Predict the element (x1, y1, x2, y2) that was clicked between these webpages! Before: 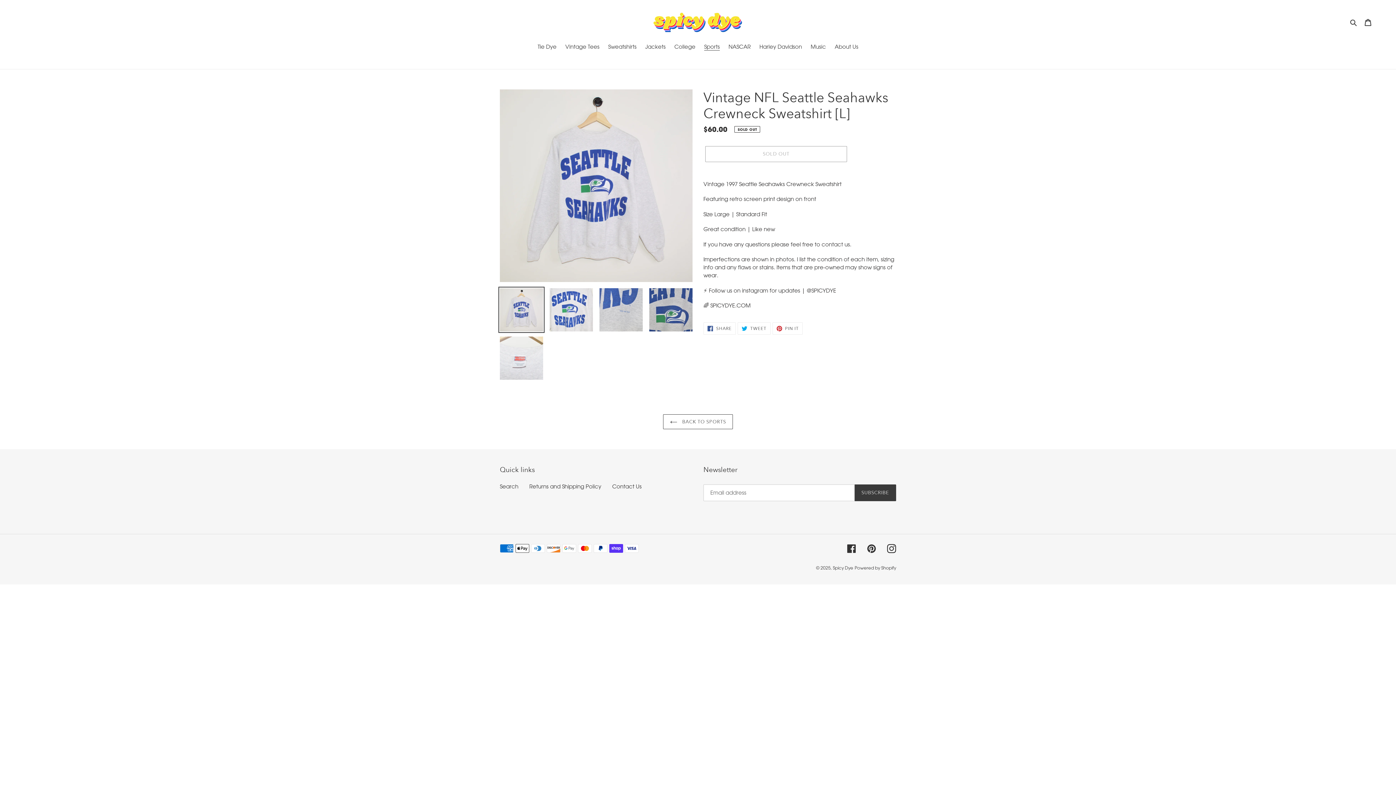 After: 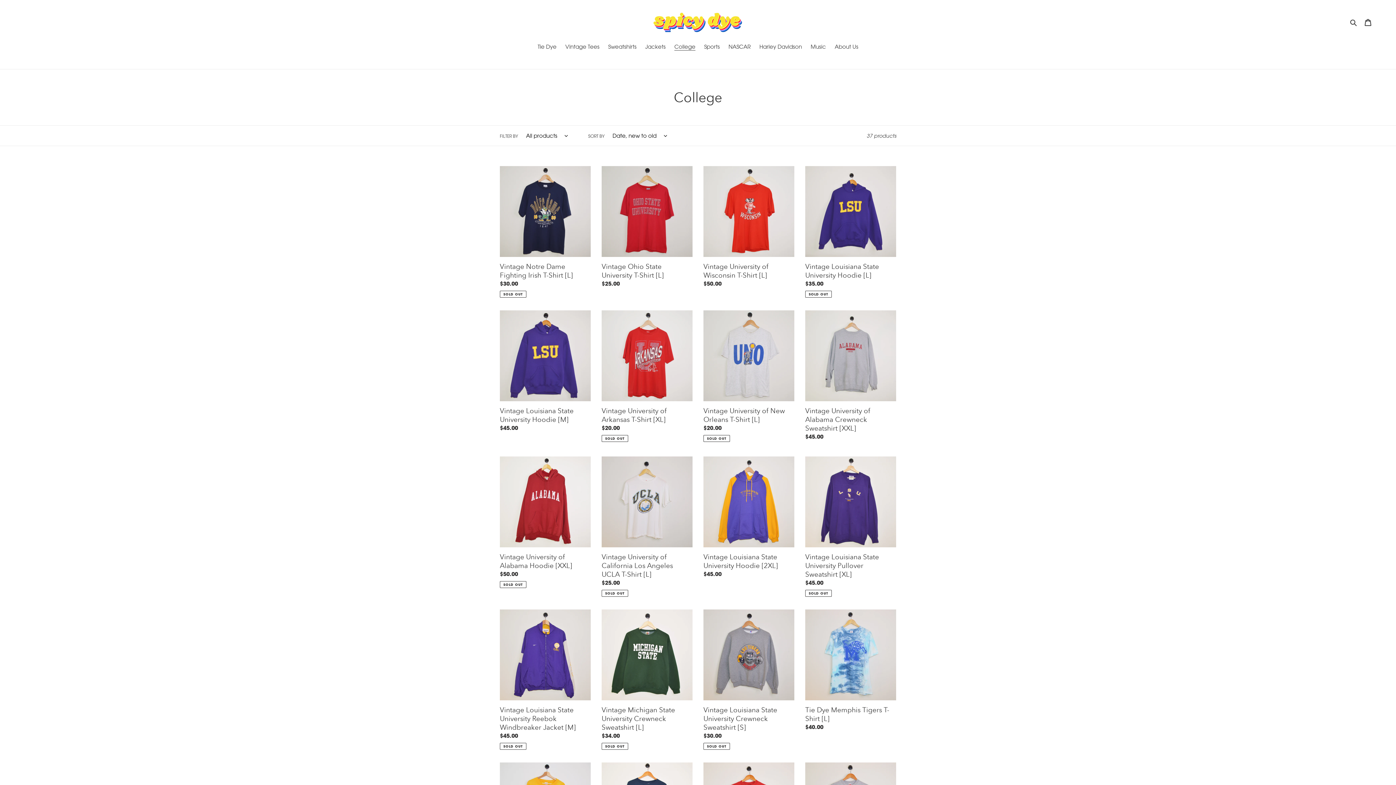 Action: bbox: (670, 42, 699, 52) label: College